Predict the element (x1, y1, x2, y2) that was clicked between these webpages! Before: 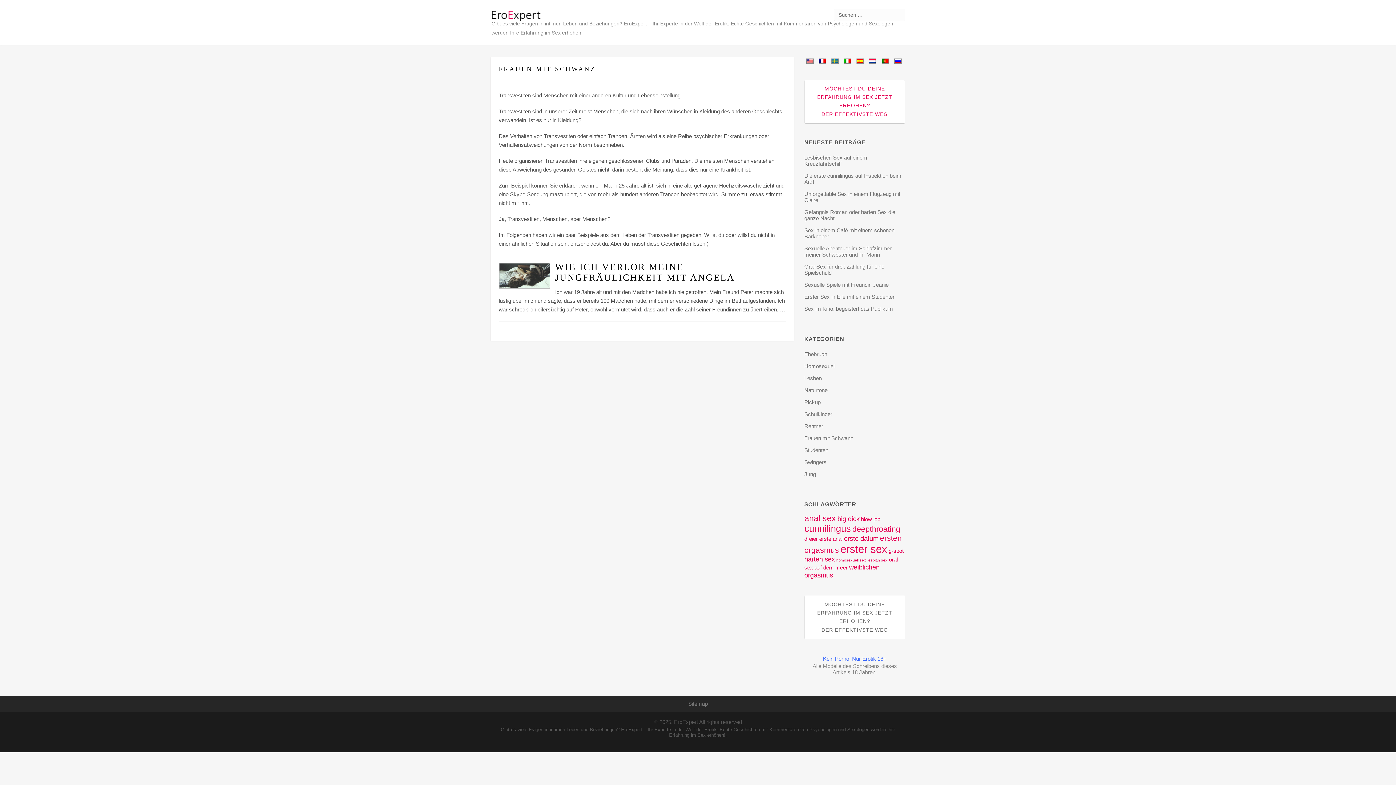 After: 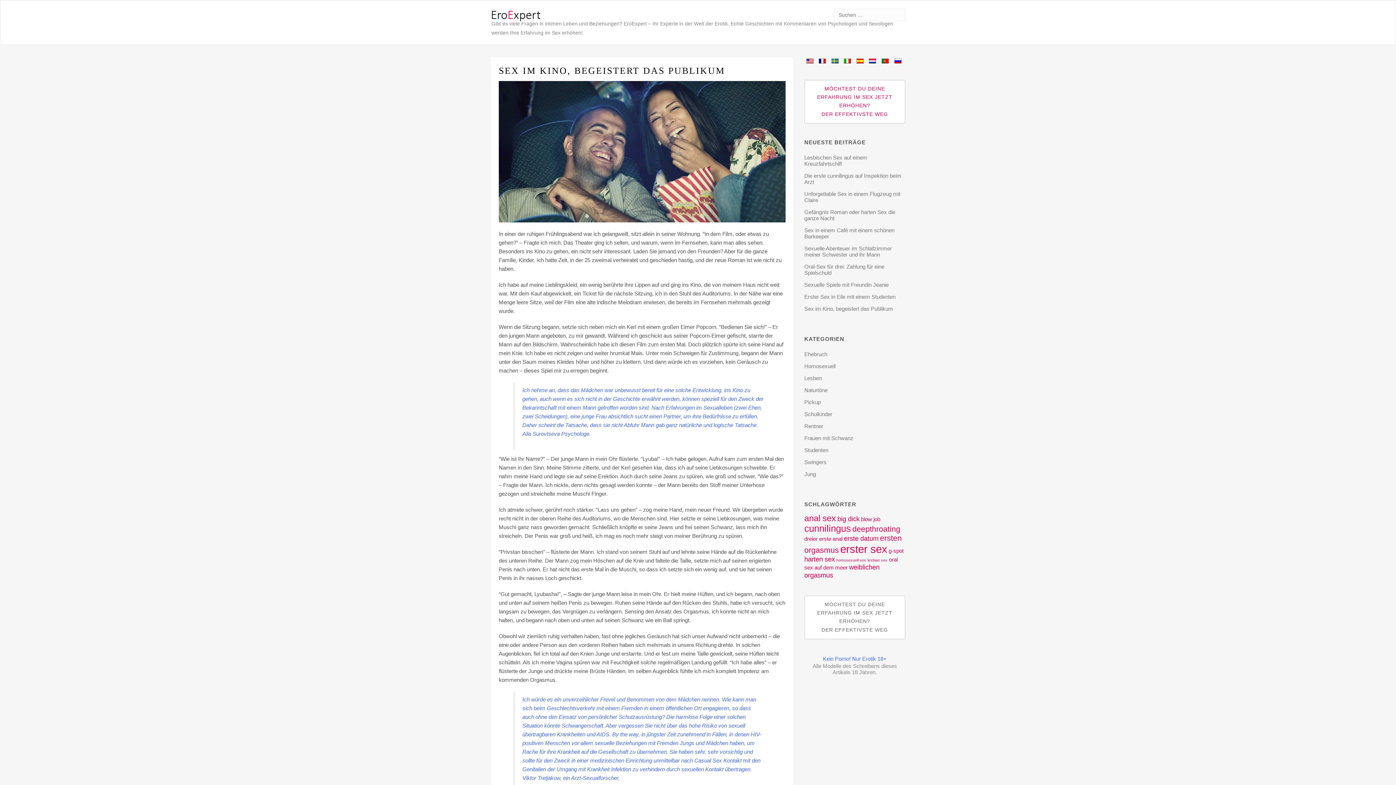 Action: label: Sex im Kino, begeistert das Publikum bbox: (804, 305, 893, 312)